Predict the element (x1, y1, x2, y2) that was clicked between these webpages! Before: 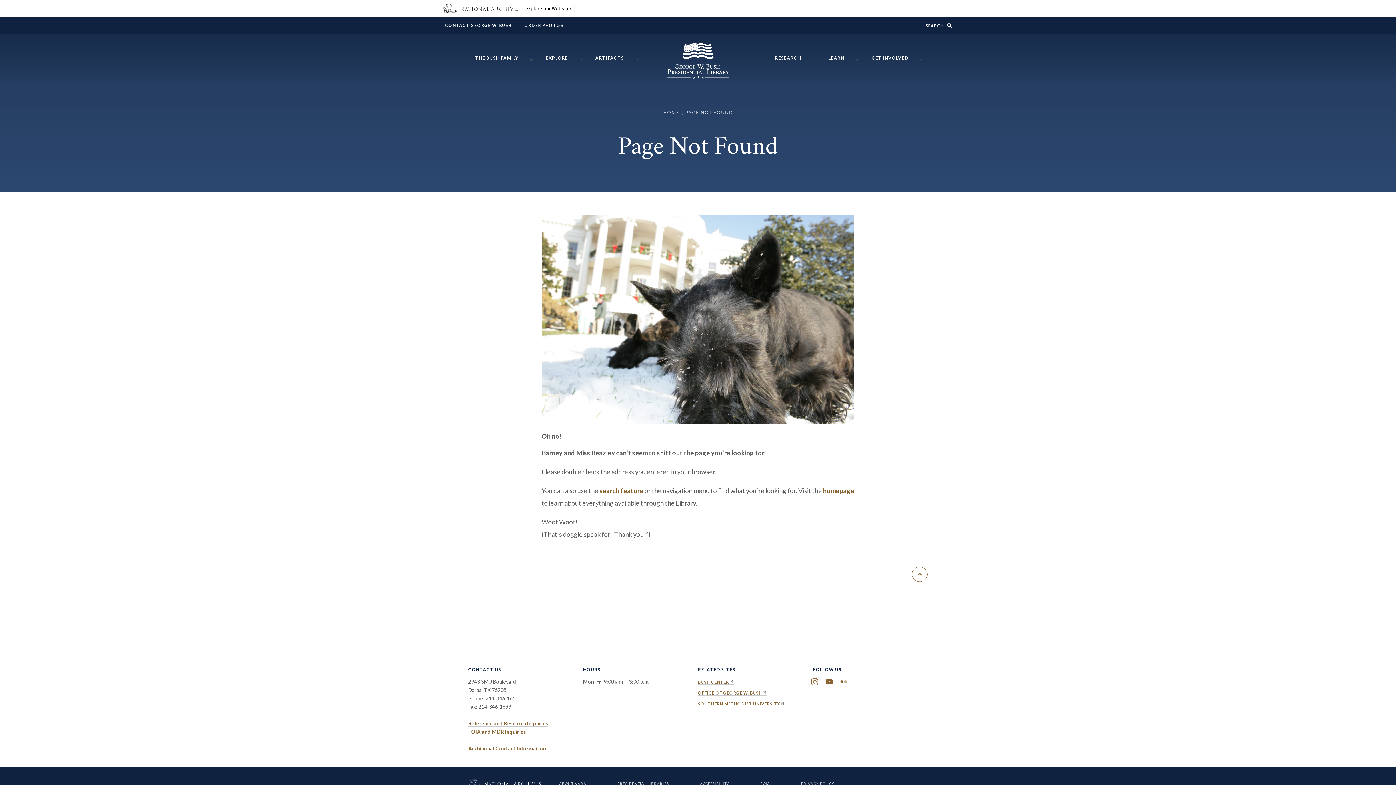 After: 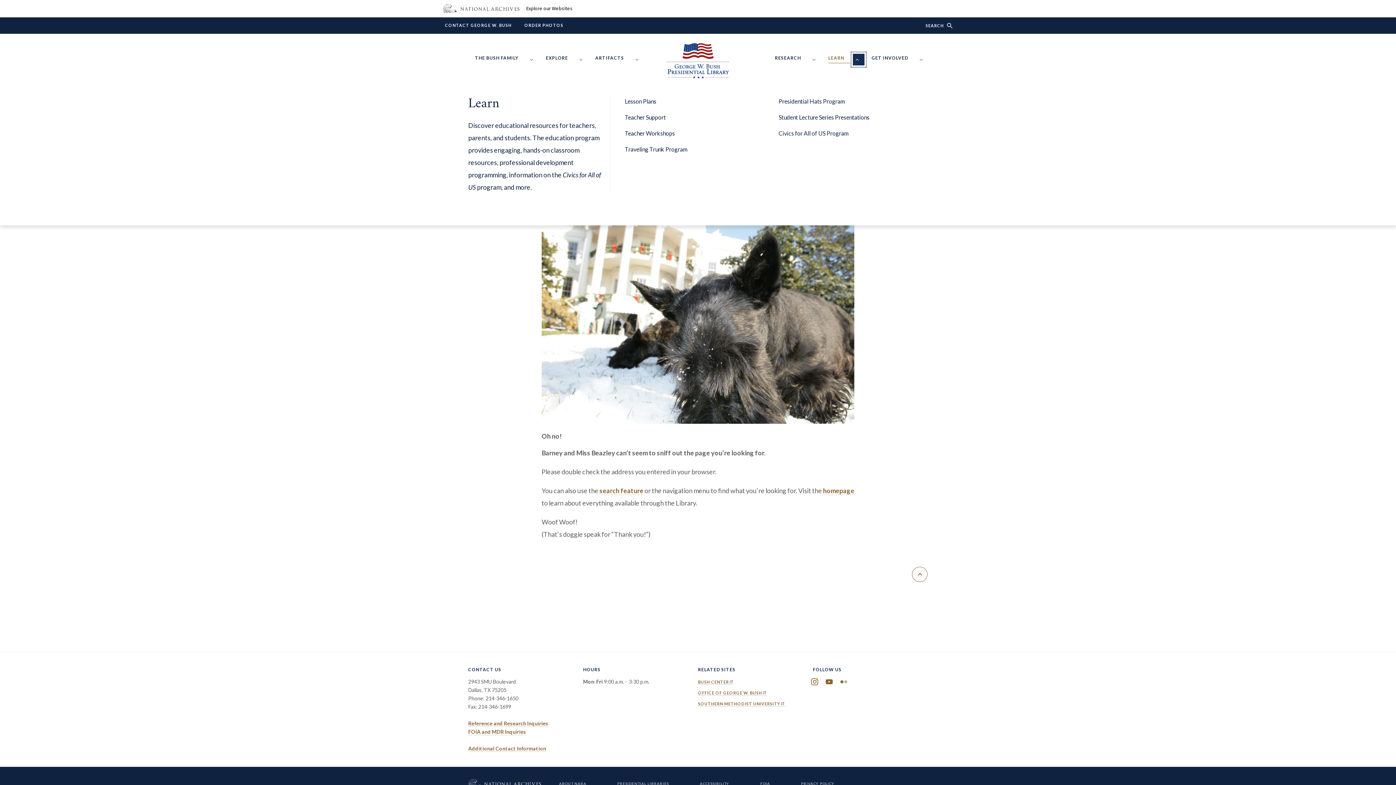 Action: label: Show/hide Learn menu items bbox: (852, 53, 864, 65)